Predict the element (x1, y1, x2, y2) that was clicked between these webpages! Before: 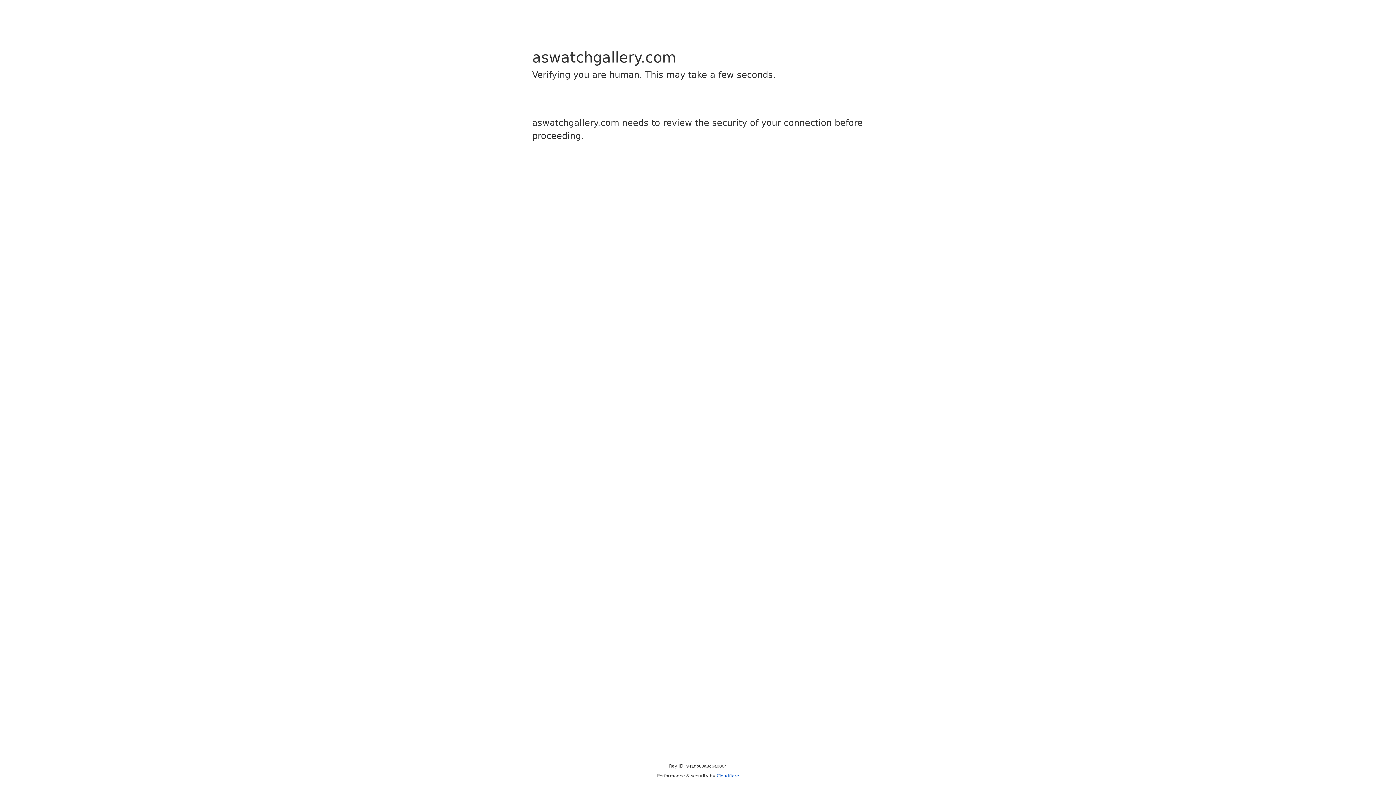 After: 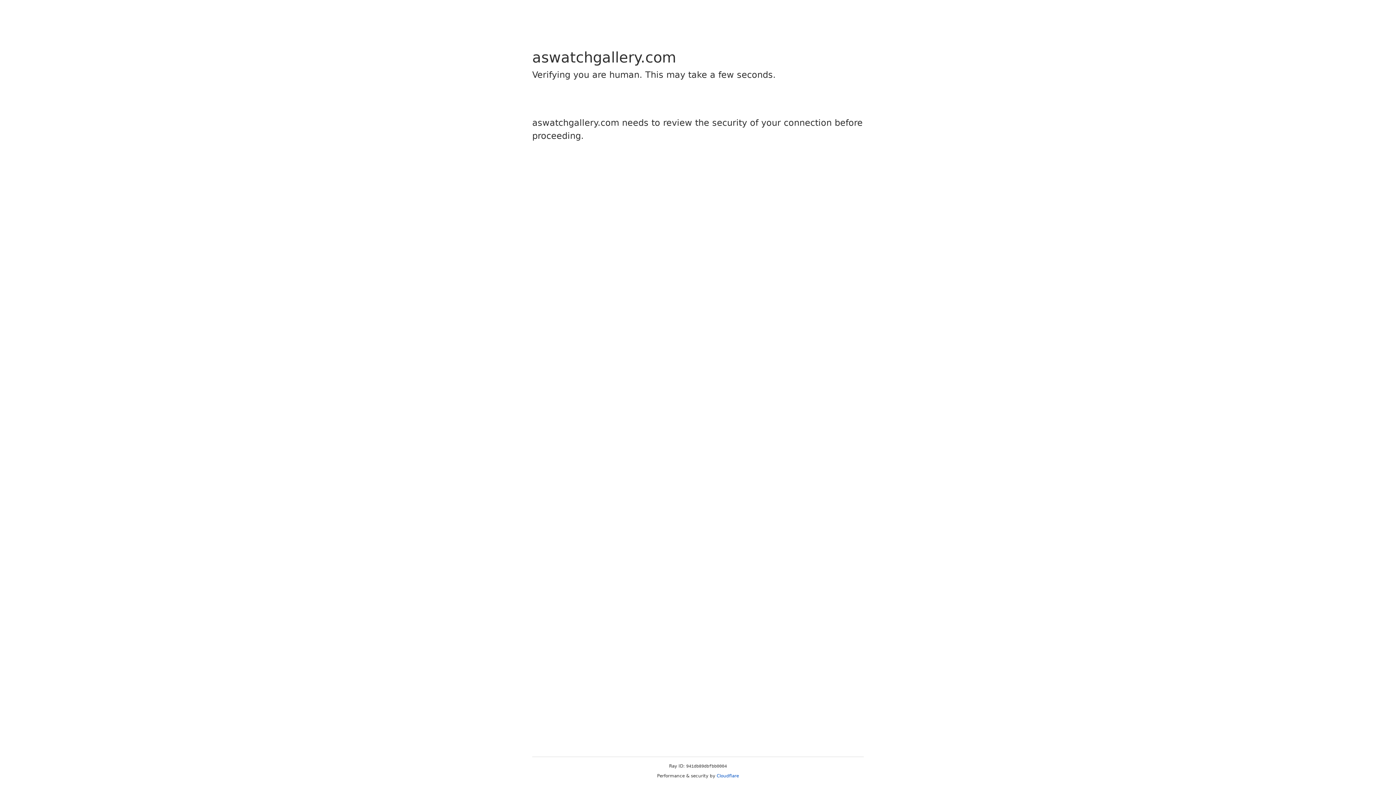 Action: bbox: (716, 773, 739, 778) label: Cloudflare